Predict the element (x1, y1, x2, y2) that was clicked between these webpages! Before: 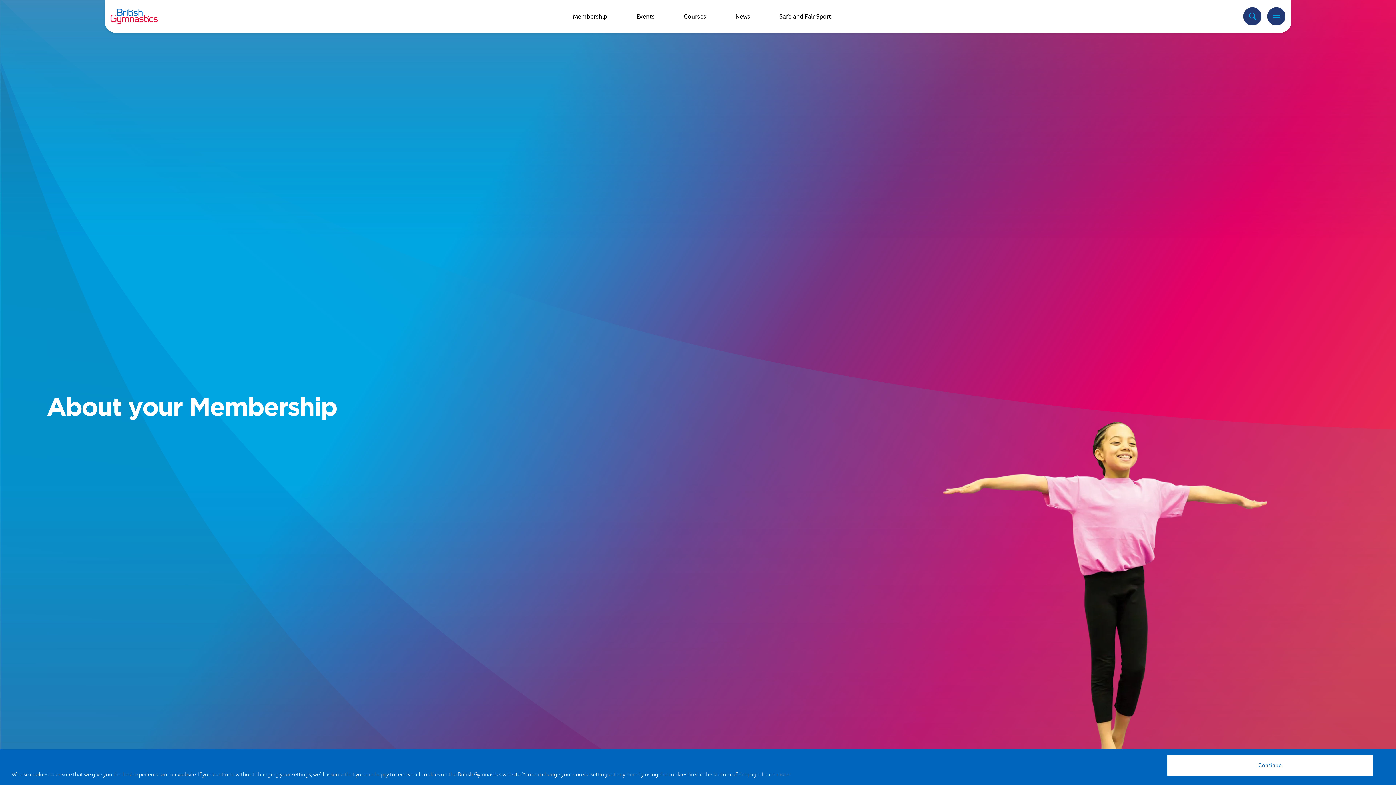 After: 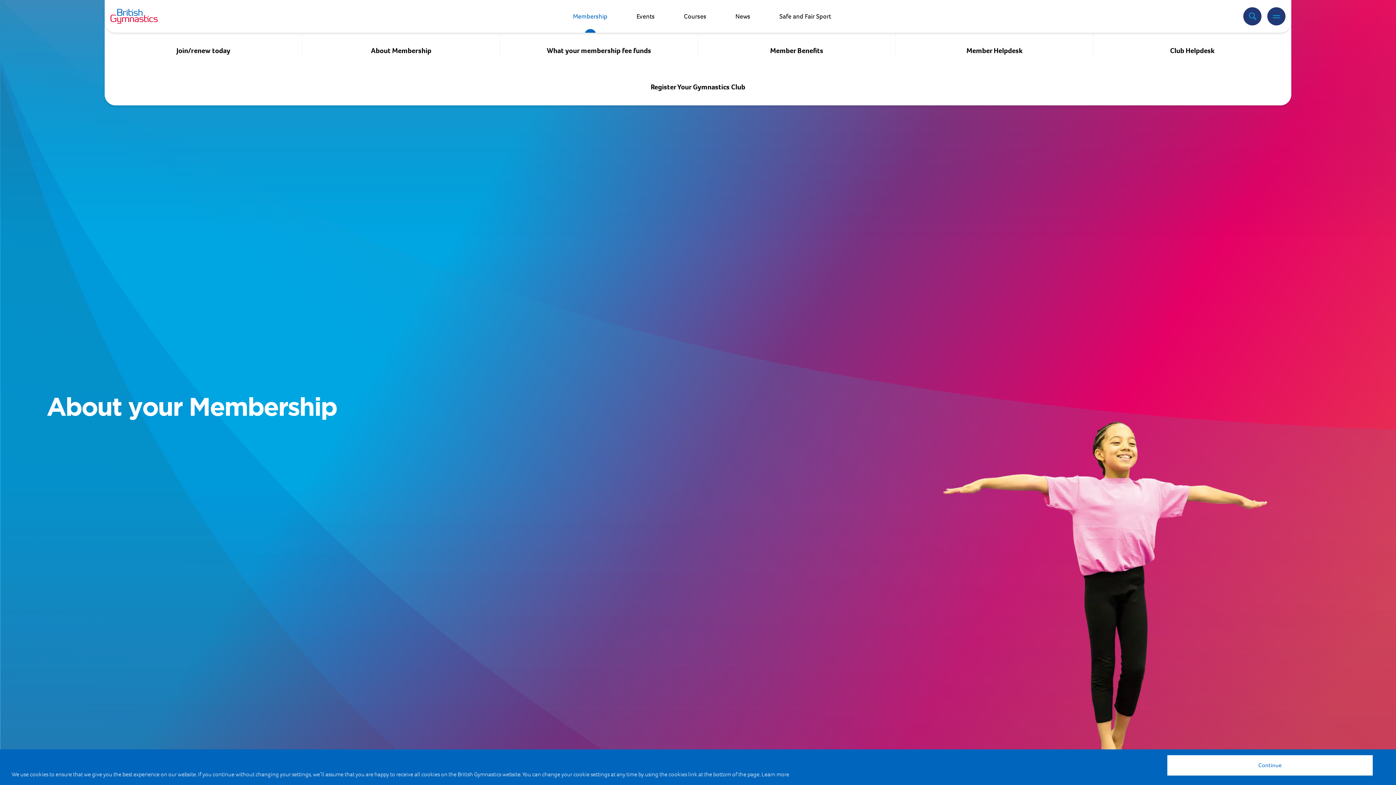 Action: bbox: (573, 0, 607, 32) label: Membership